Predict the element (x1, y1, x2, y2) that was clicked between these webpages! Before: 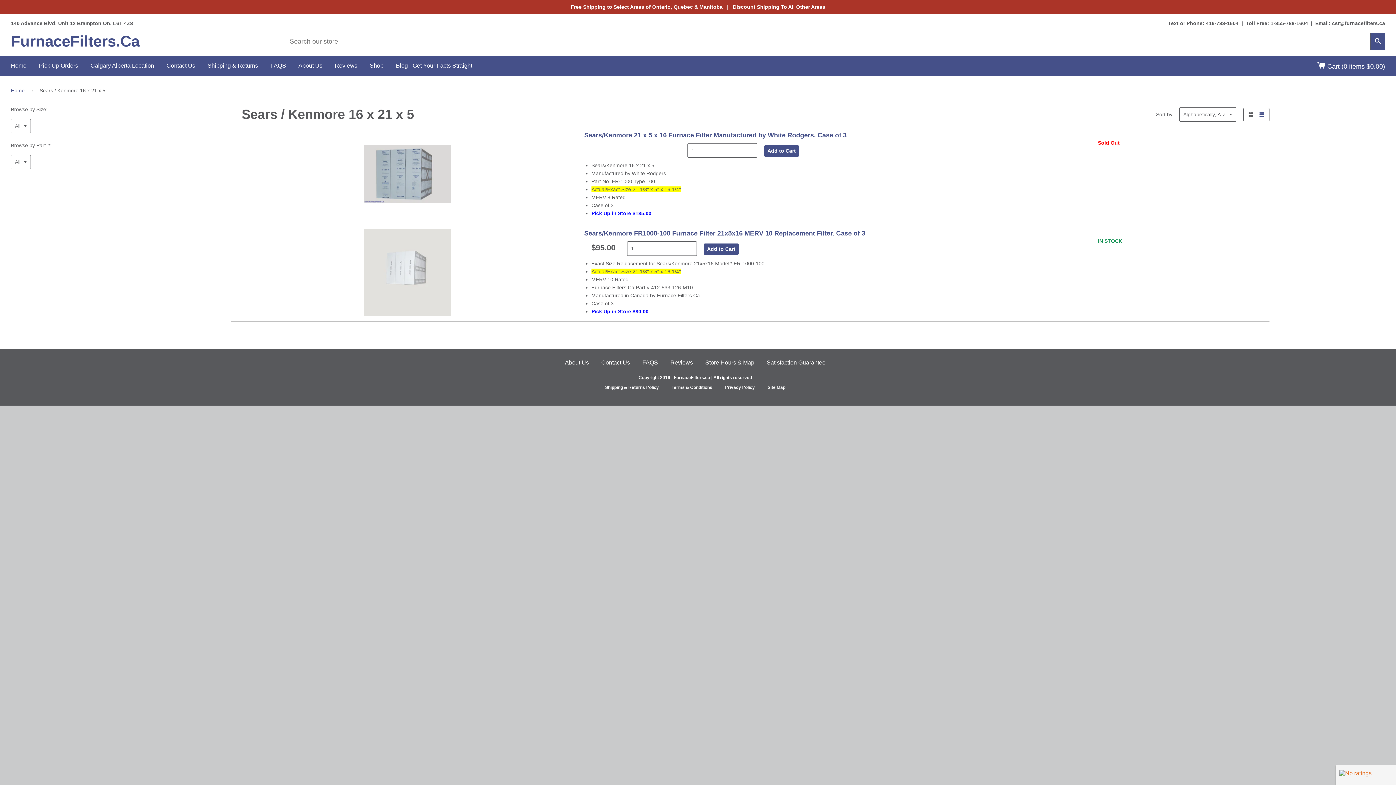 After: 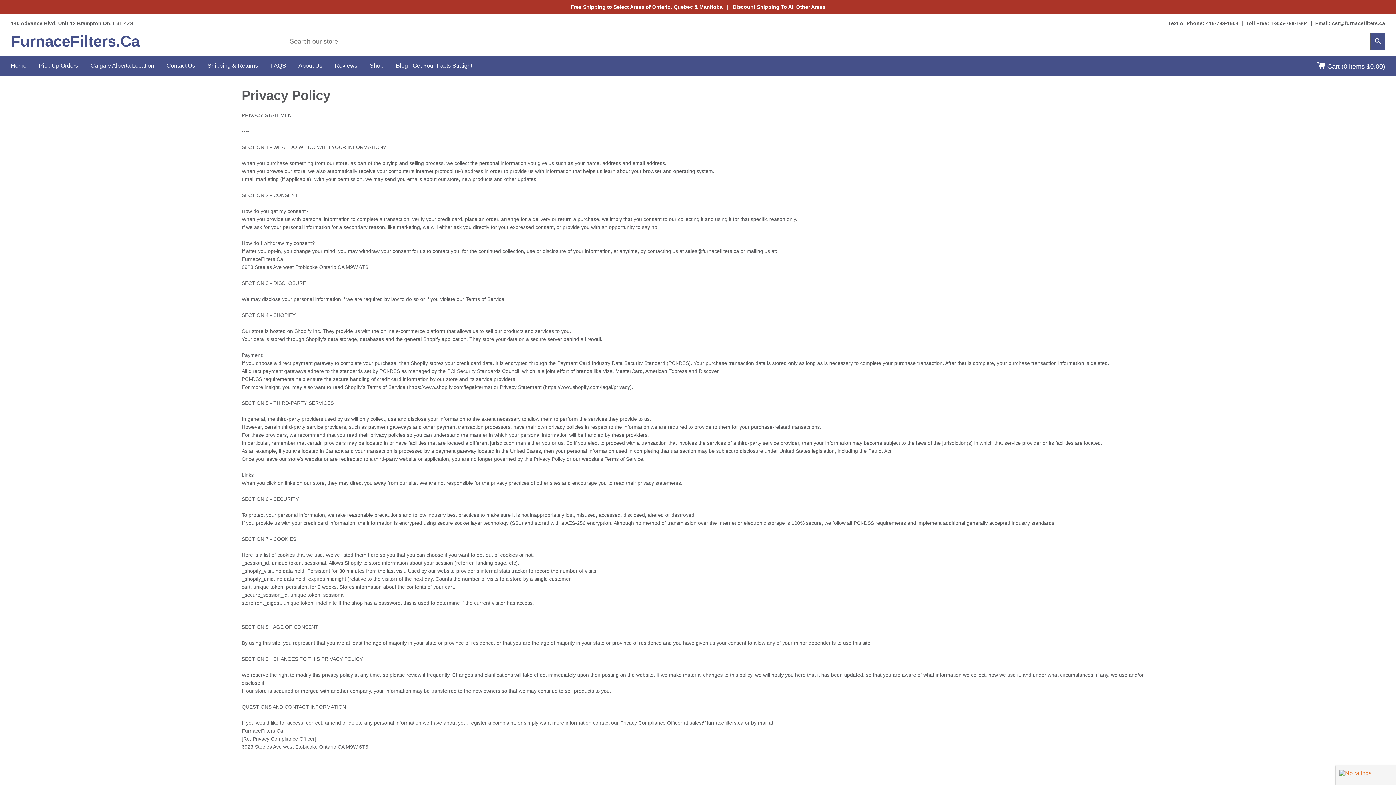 Action: label: Privacy Policy bbox: (719, 382, 760, 393)